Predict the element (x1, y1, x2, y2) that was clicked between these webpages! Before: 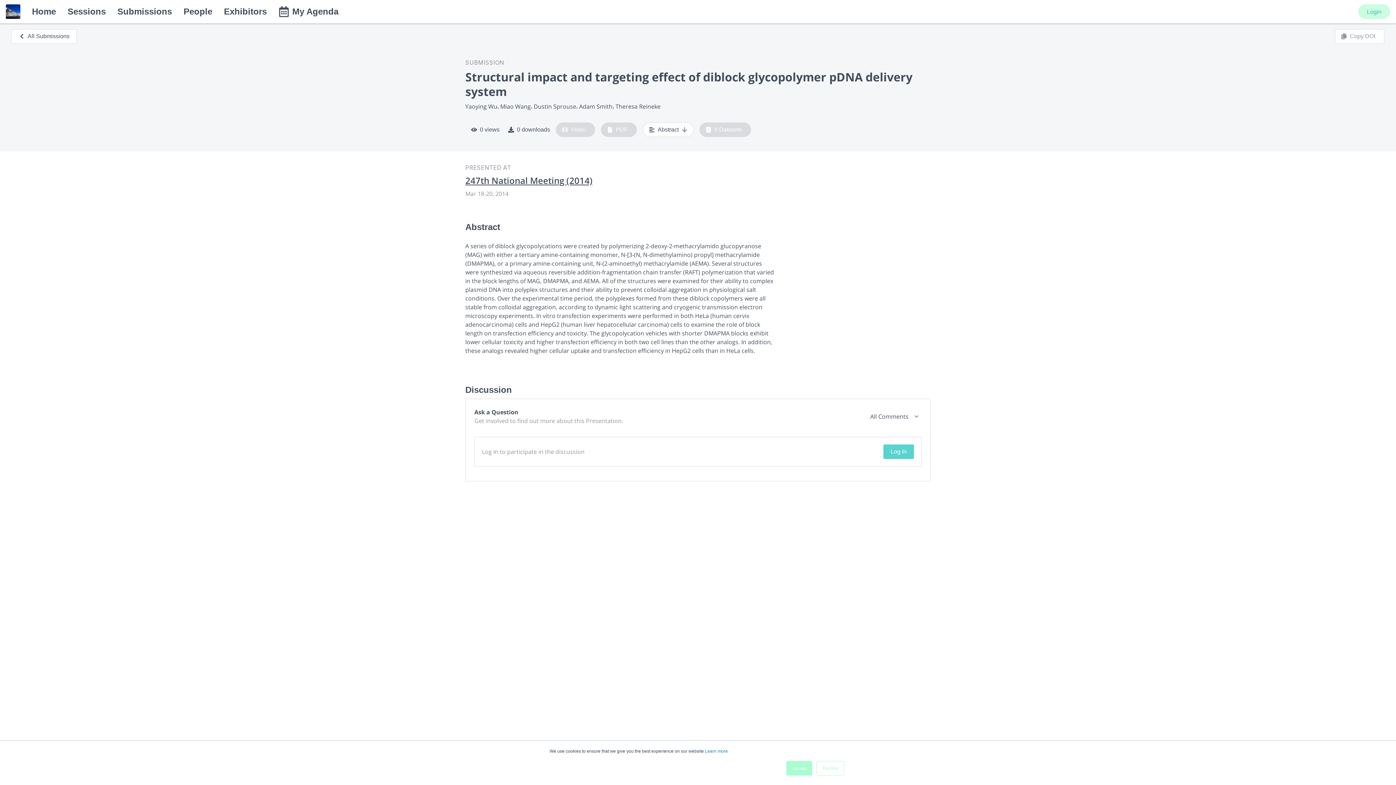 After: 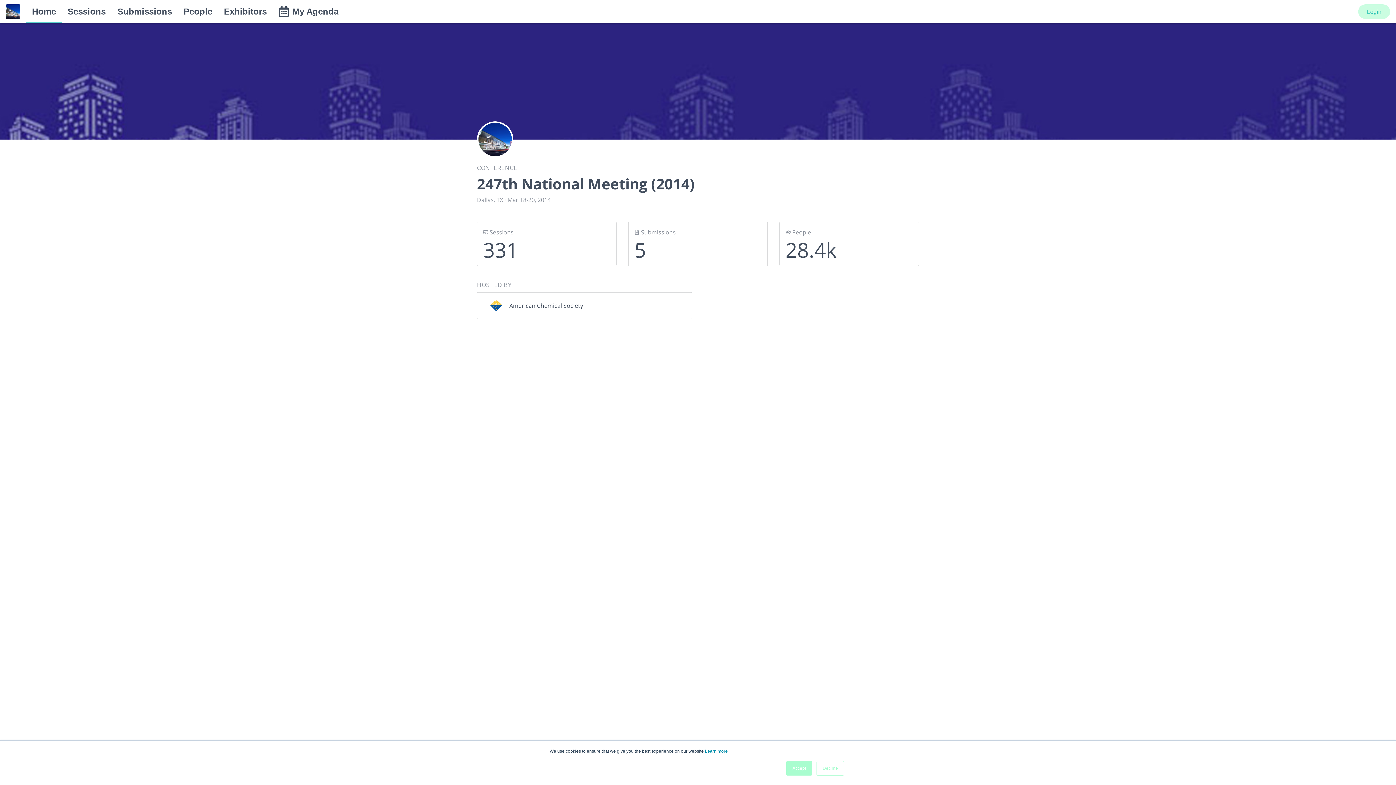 Action: bbox: (26, 0, 61, 23) label: Home